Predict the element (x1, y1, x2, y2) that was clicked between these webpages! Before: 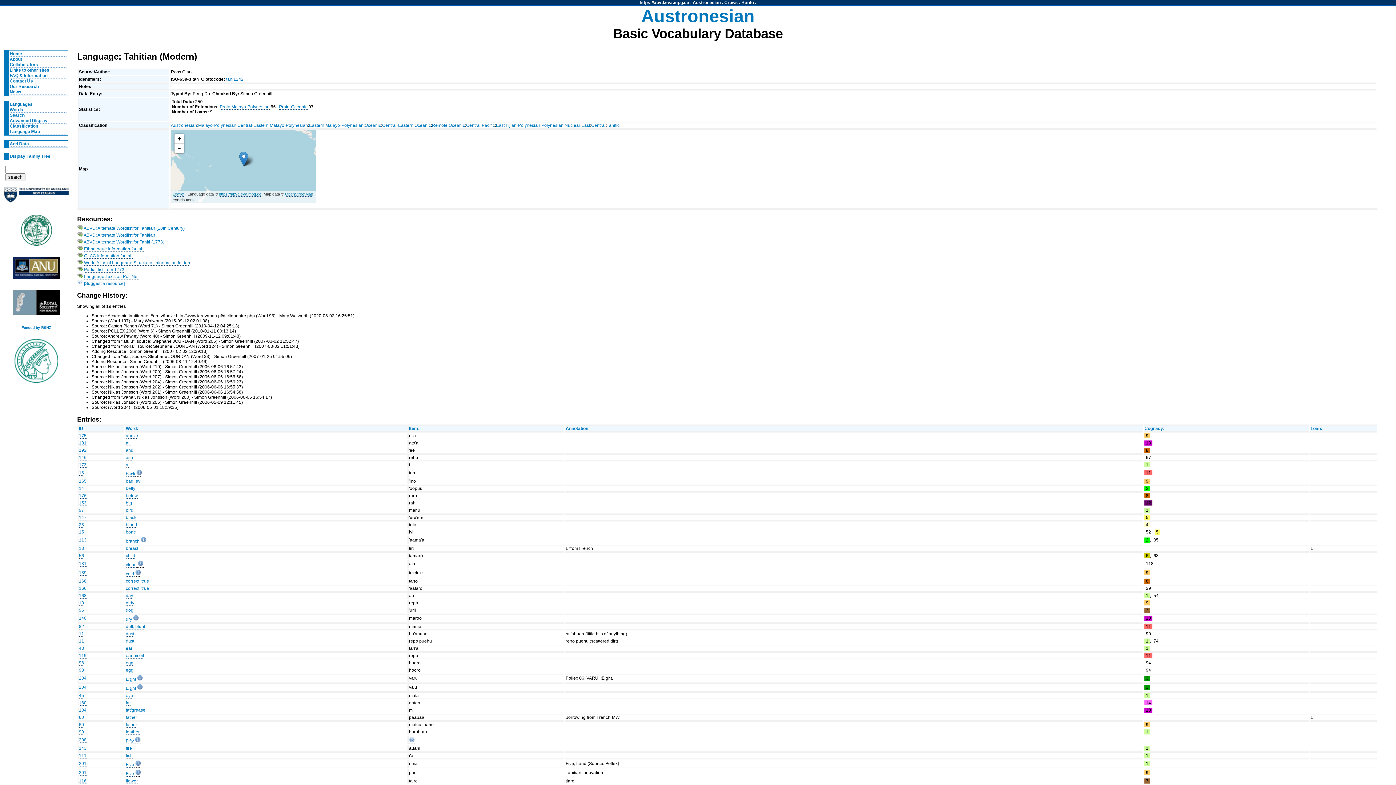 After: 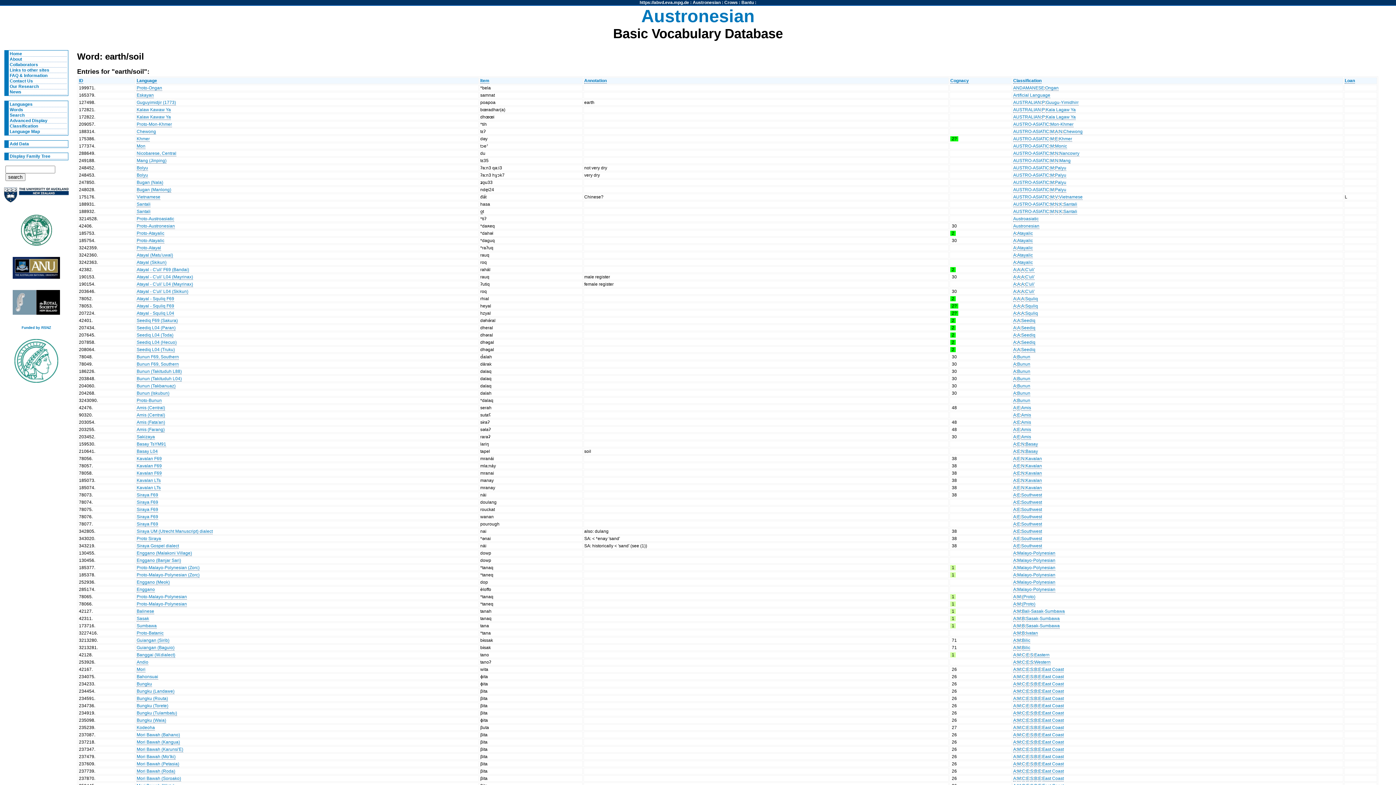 Action: label: 119 bbox: (78, 653, 86, 659)